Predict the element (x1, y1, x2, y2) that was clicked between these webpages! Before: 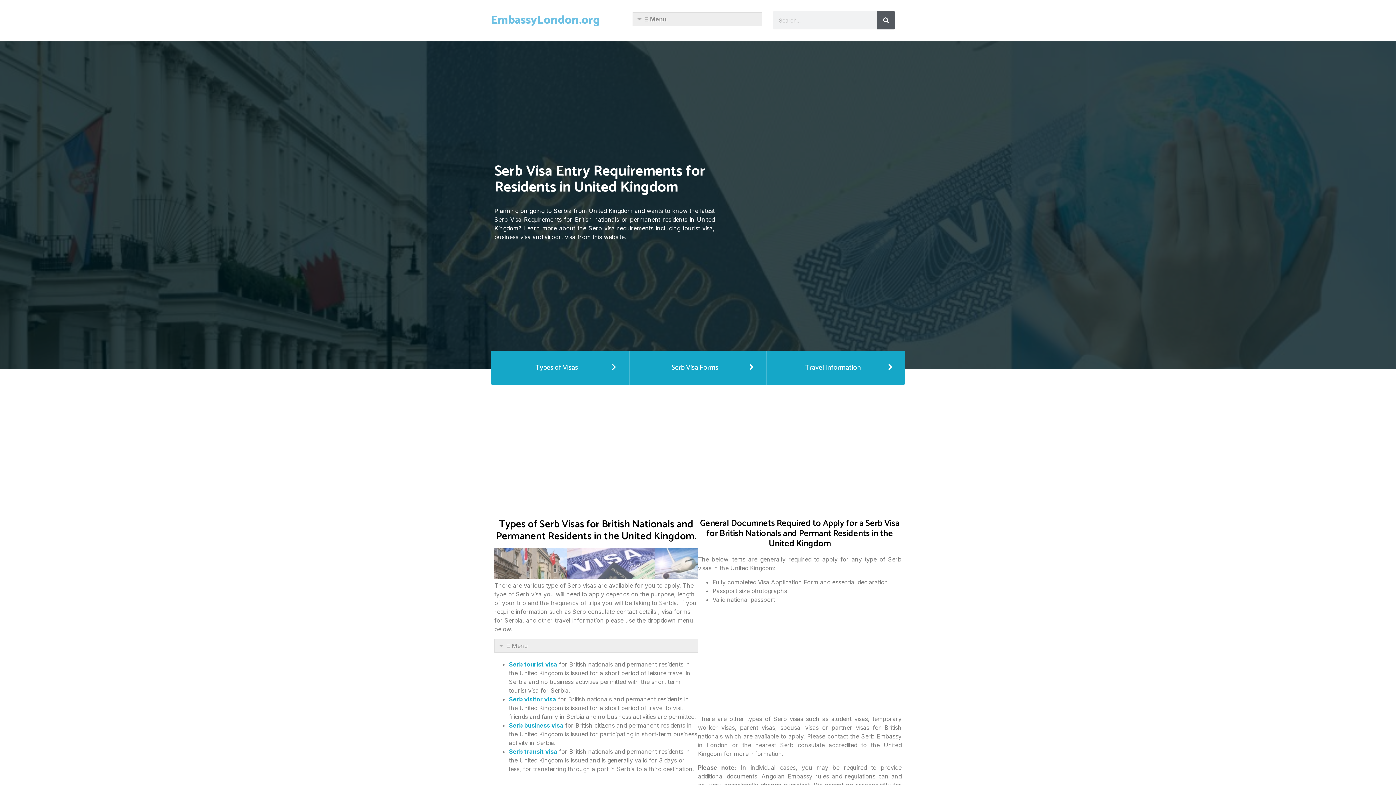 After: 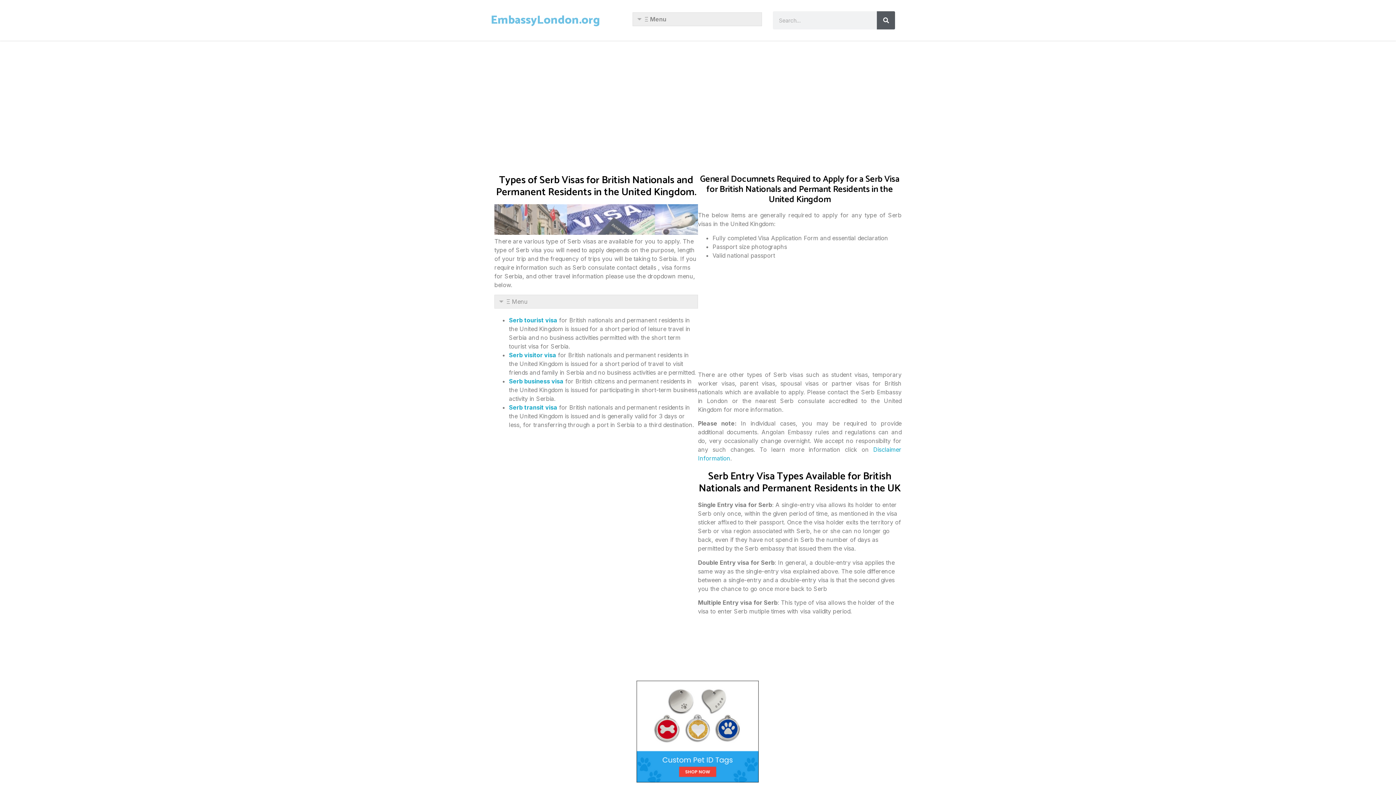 Action: bbox: (501, 361, 618, 374) label: Types of Visas